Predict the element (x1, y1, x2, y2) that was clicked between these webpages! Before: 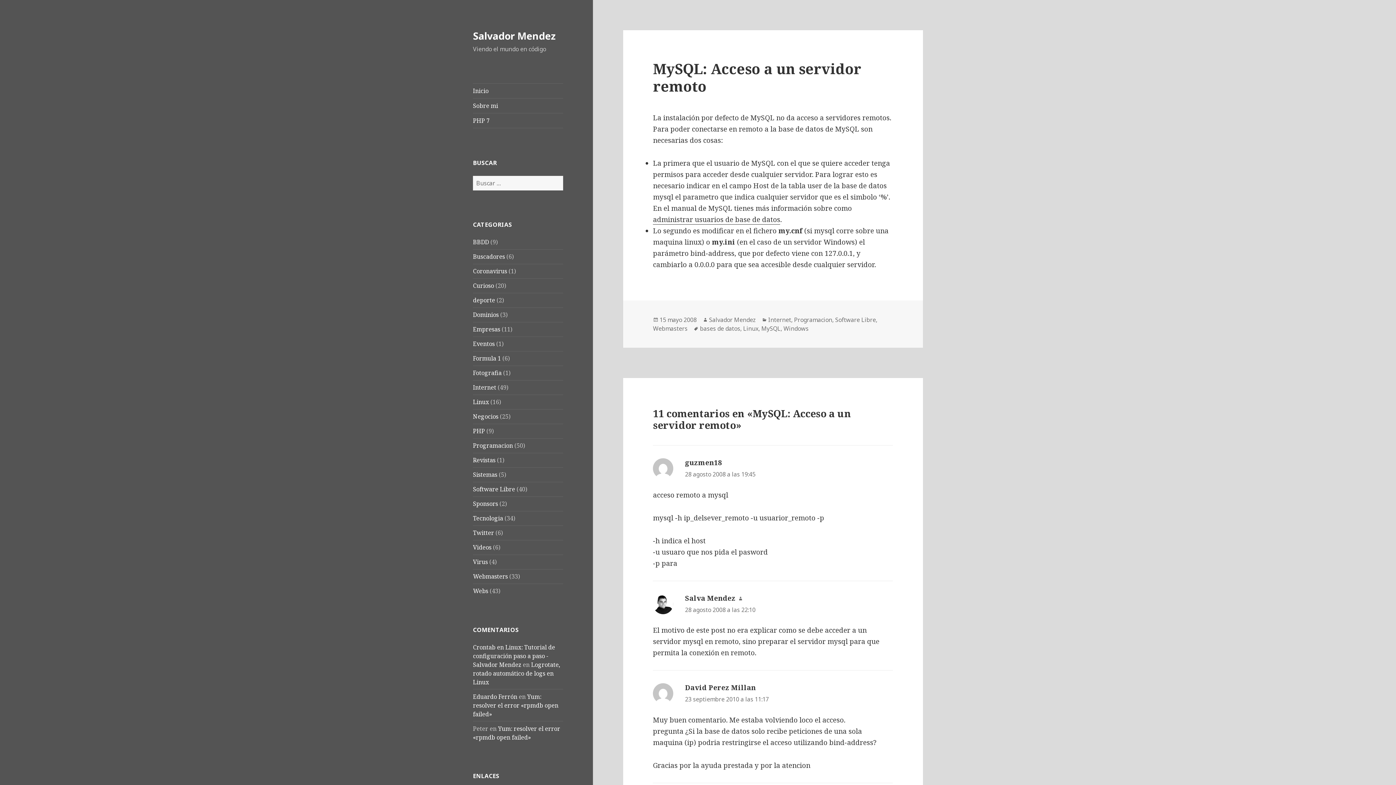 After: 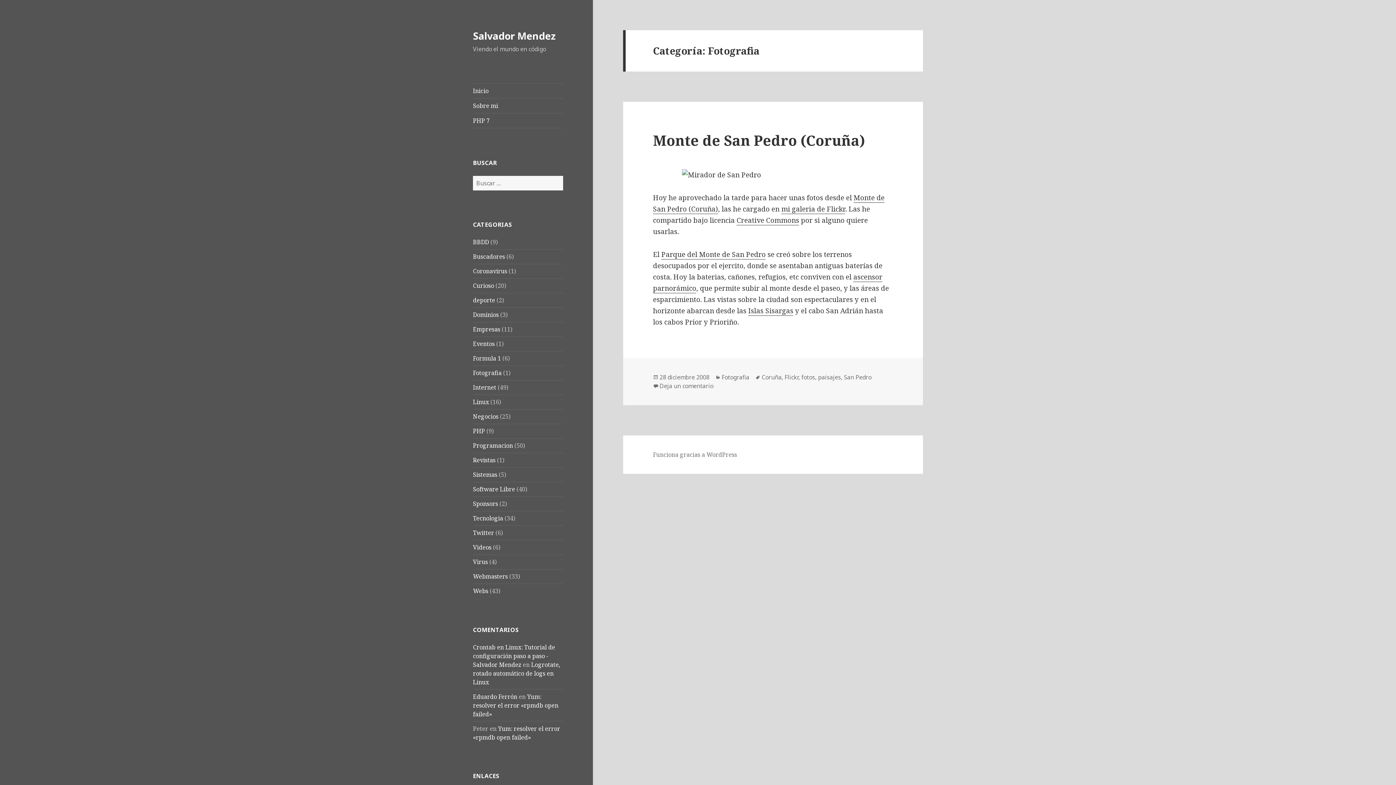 Action: label: Fotografia bbox: (473, 369, 501, 377)